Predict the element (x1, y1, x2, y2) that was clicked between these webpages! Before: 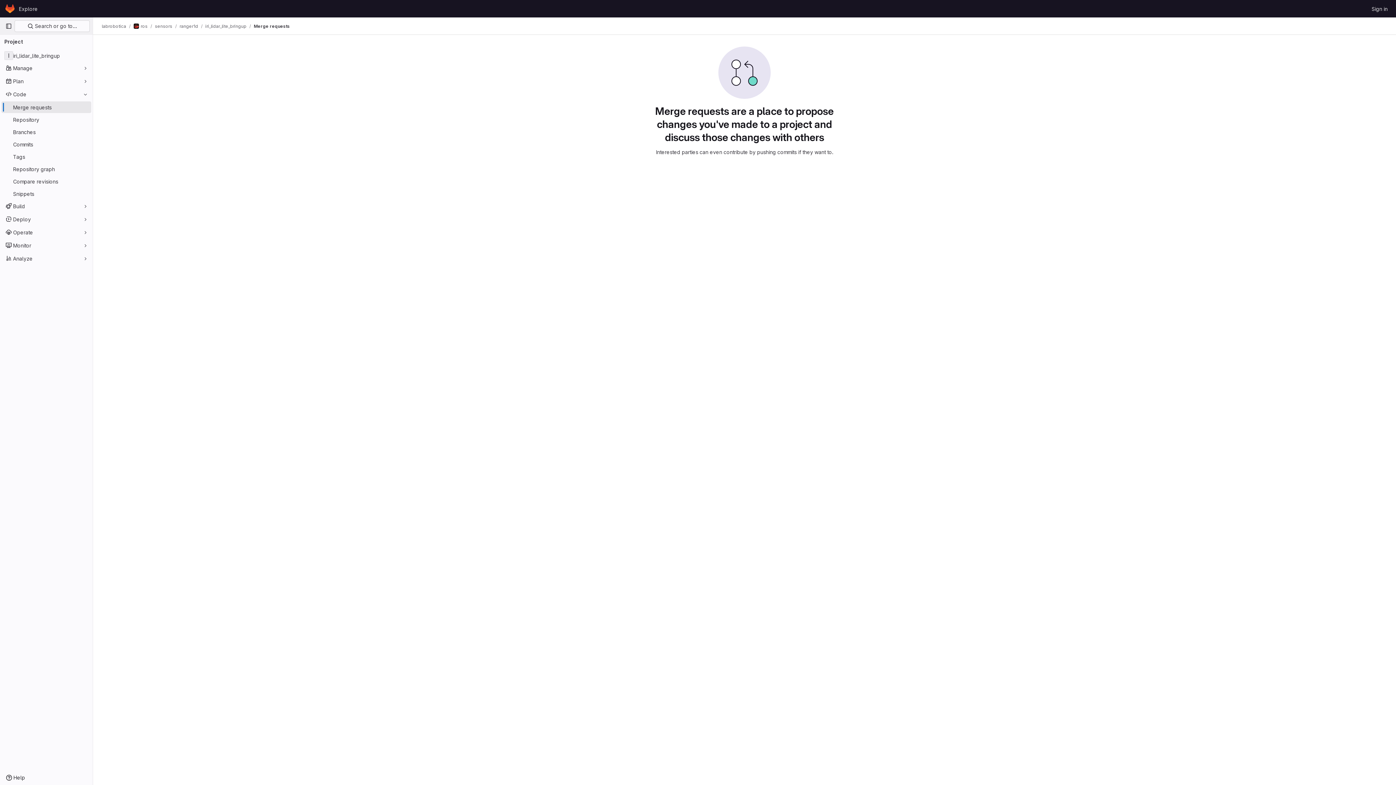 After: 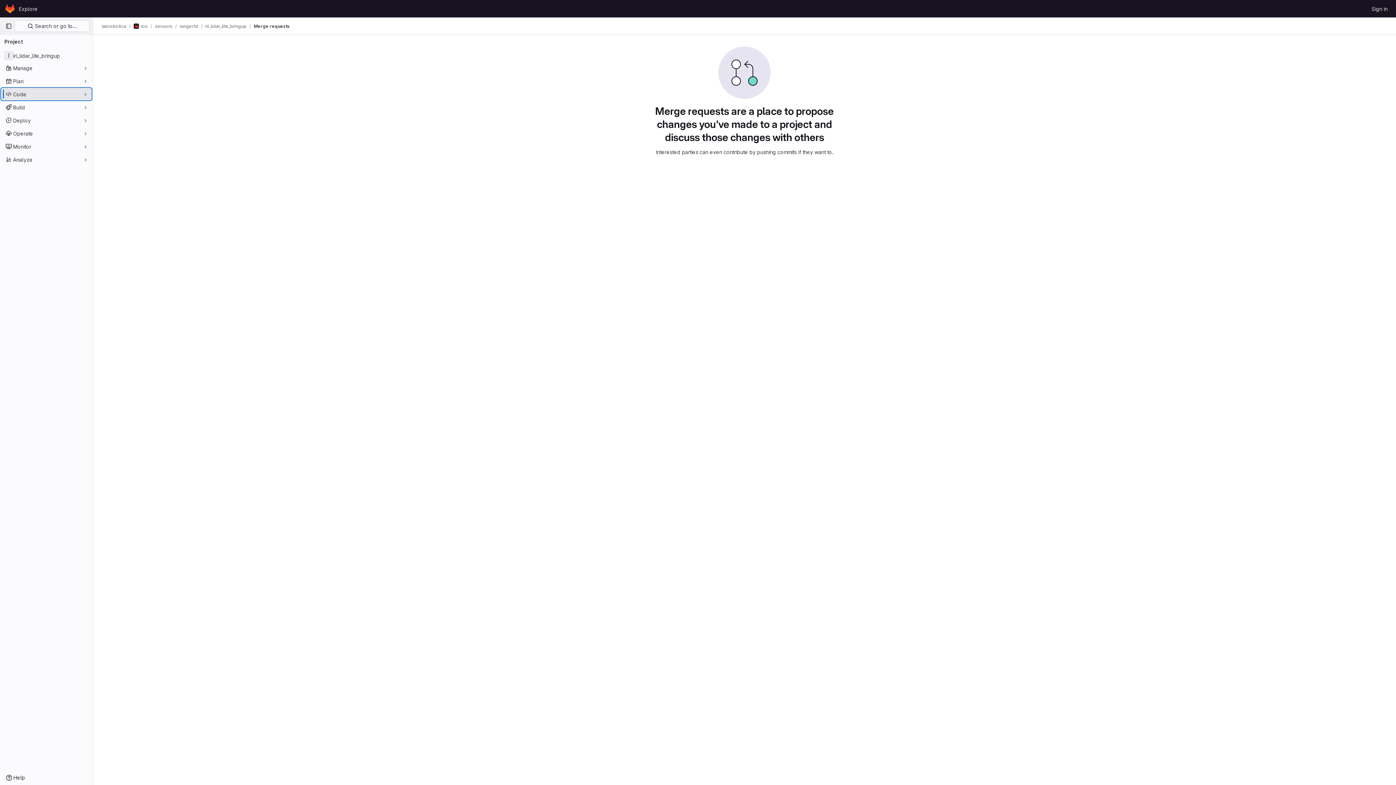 Action: bbox: (1, 88, 91, 100) label: Code